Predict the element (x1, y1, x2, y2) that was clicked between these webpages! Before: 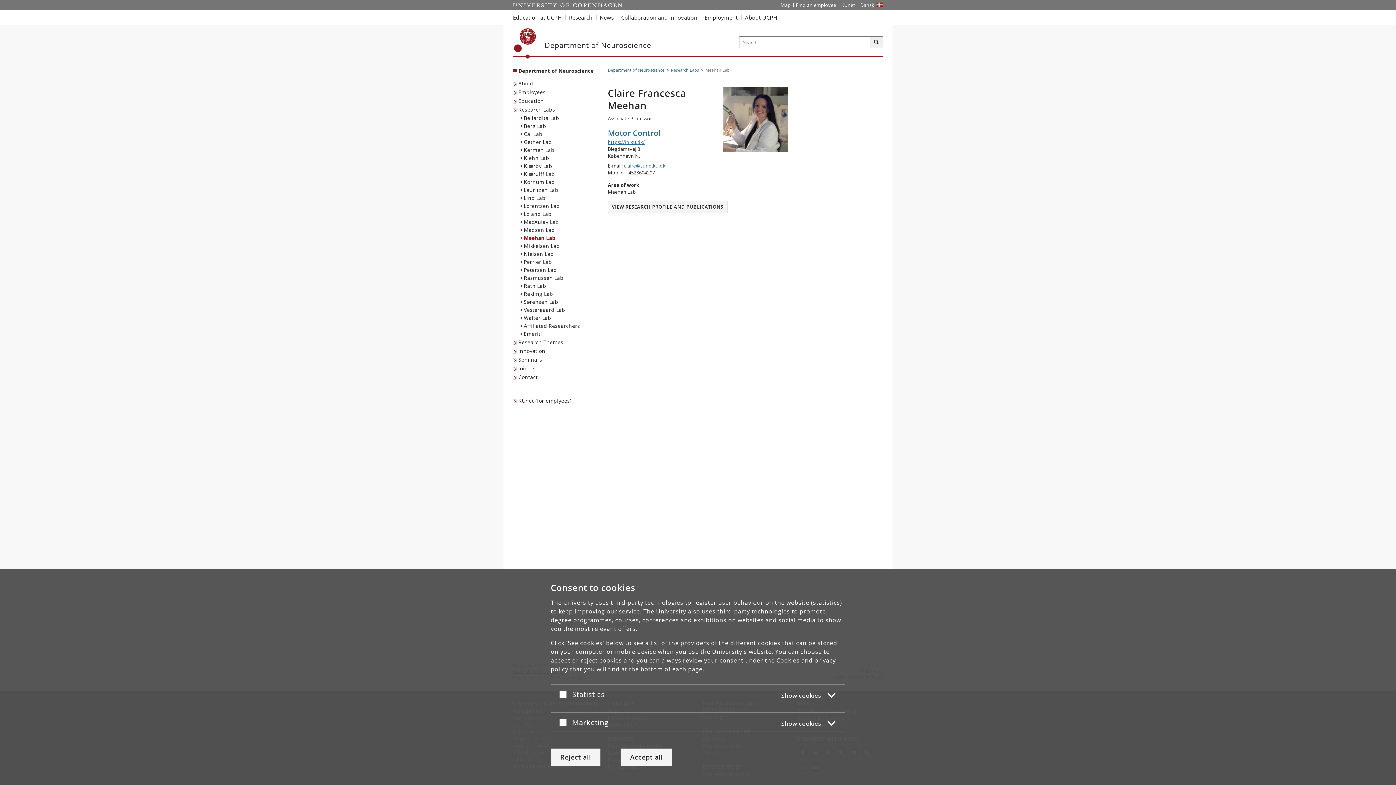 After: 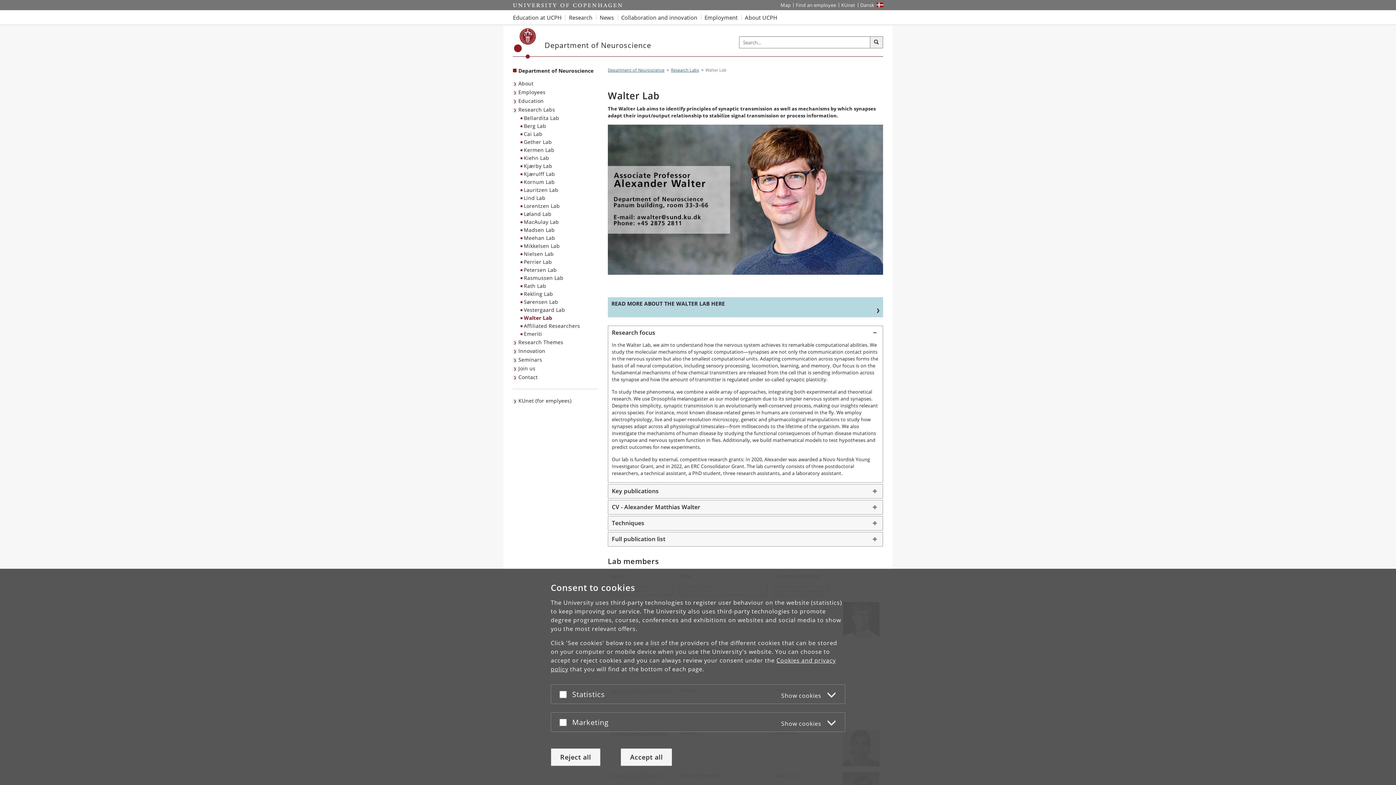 Action: label: Walter Lab bbox: (520, 314, 598, 322)